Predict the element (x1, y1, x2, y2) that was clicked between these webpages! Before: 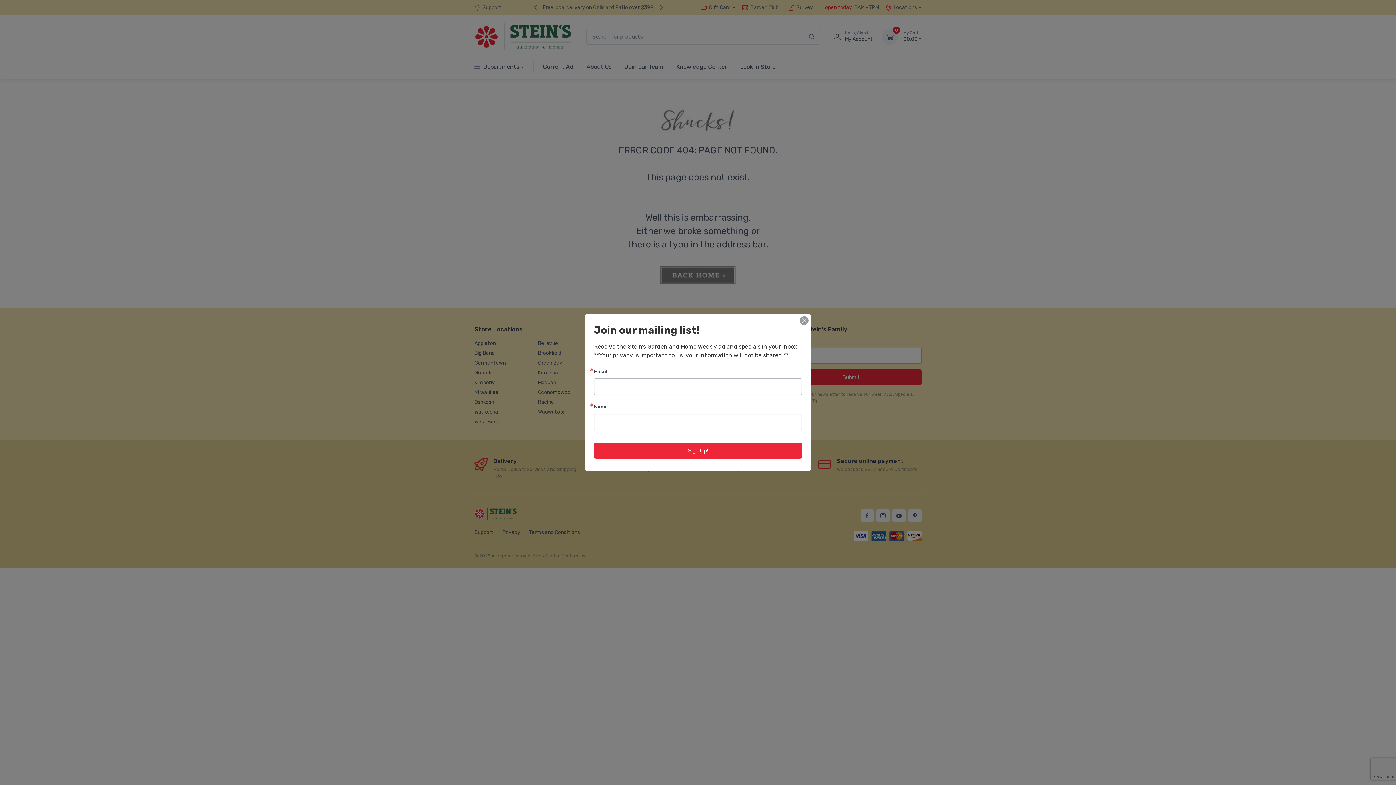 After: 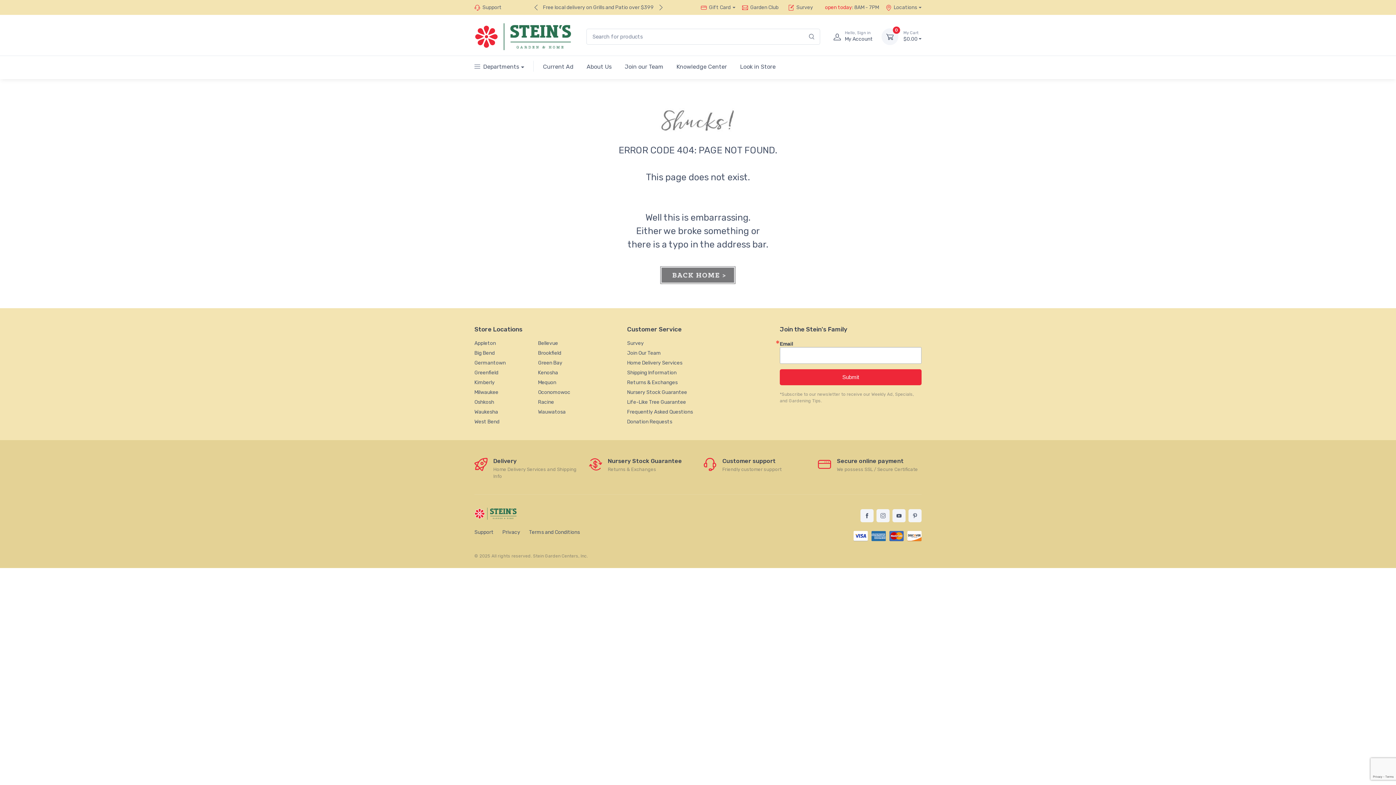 Action: bbox: (800, 316, 808, 325)